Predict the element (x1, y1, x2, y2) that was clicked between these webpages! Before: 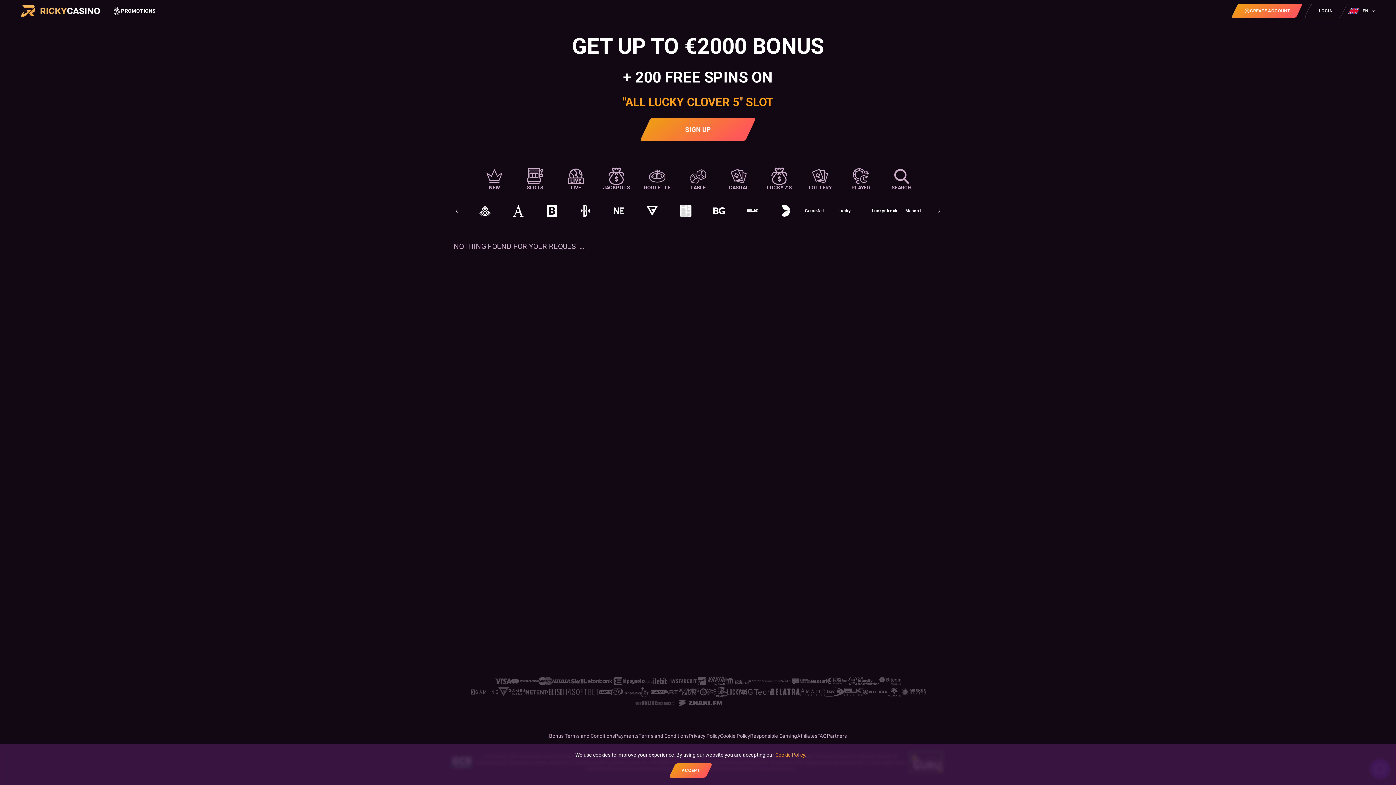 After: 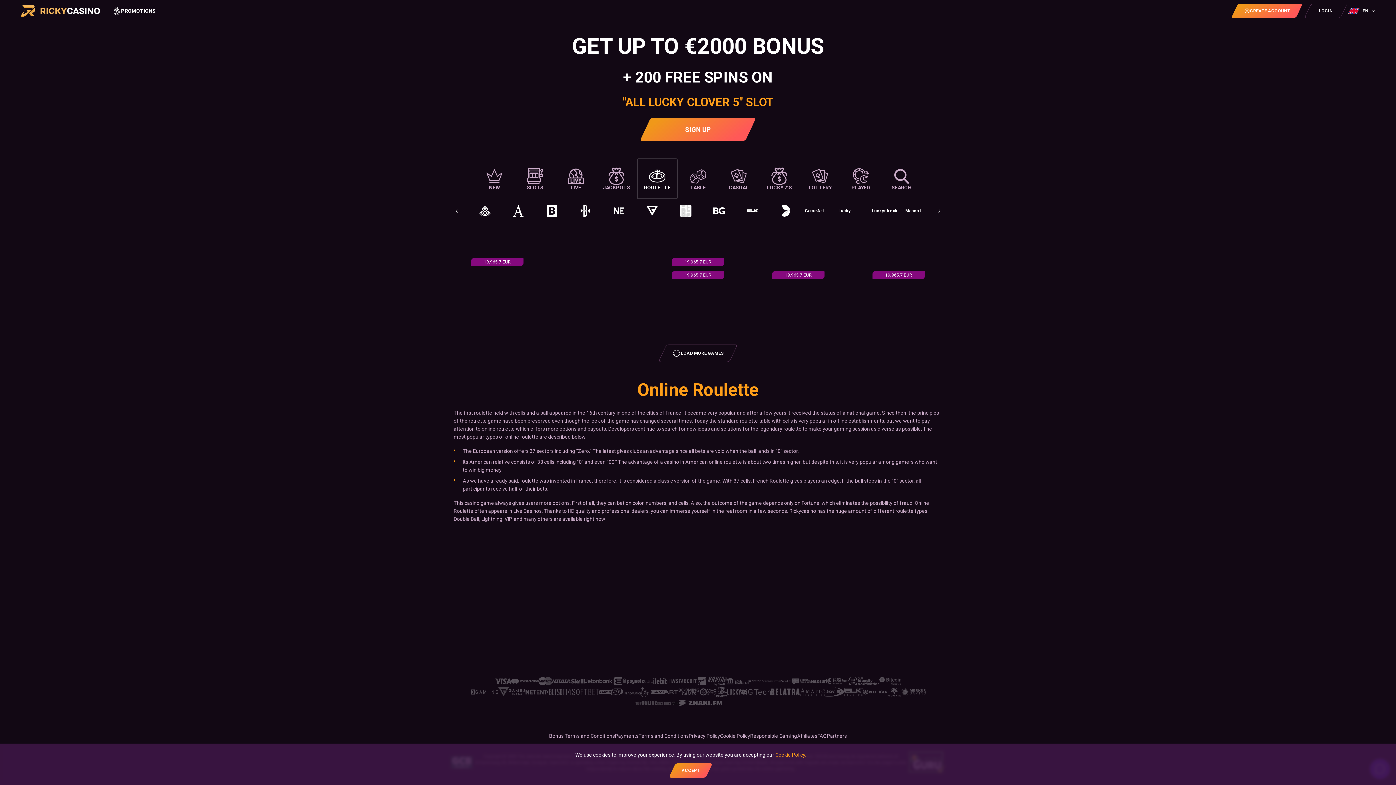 Action: bbox: (637, 158, 677, 199) label: ROULETTE